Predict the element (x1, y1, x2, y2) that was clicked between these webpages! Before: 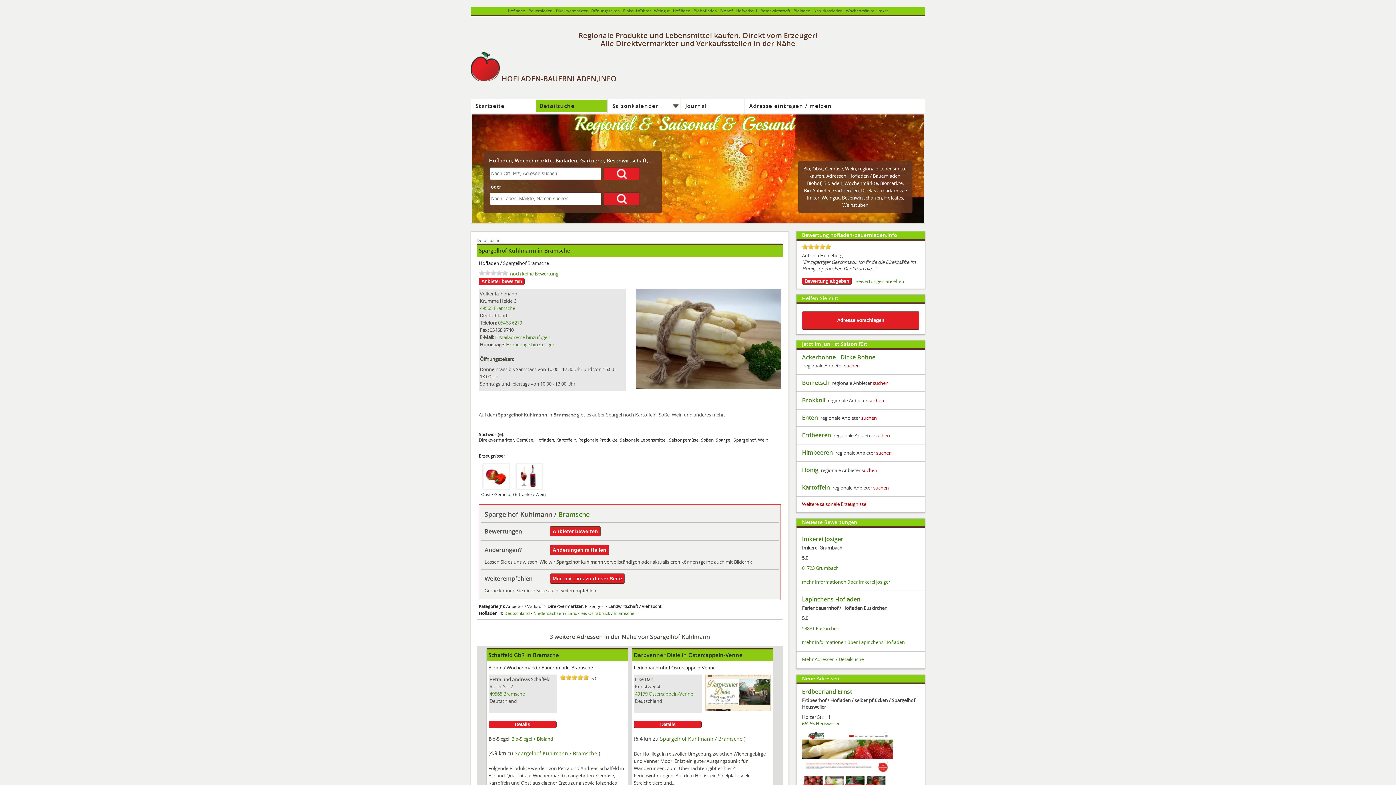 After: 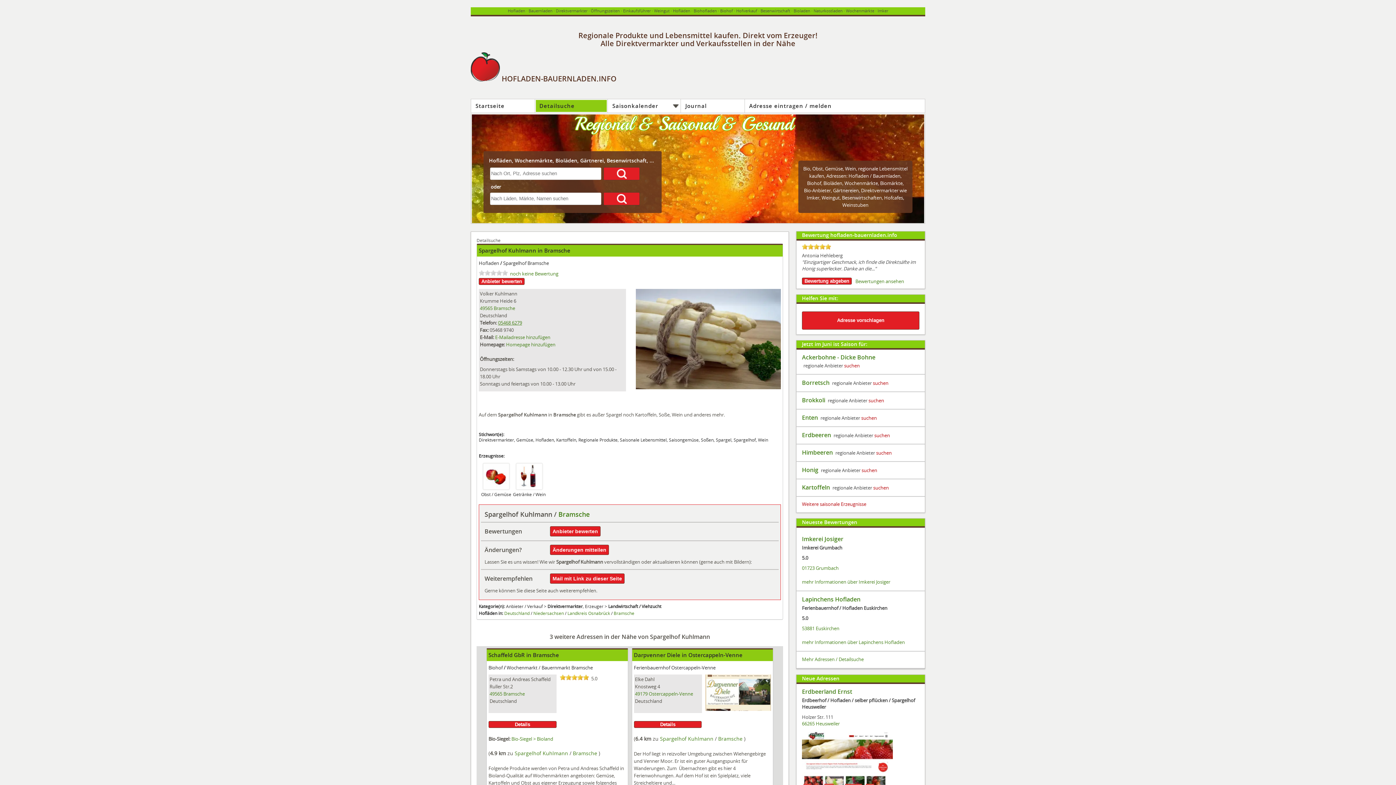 Action: bbox: (498, 319, 522, 326) label: 05468 6279